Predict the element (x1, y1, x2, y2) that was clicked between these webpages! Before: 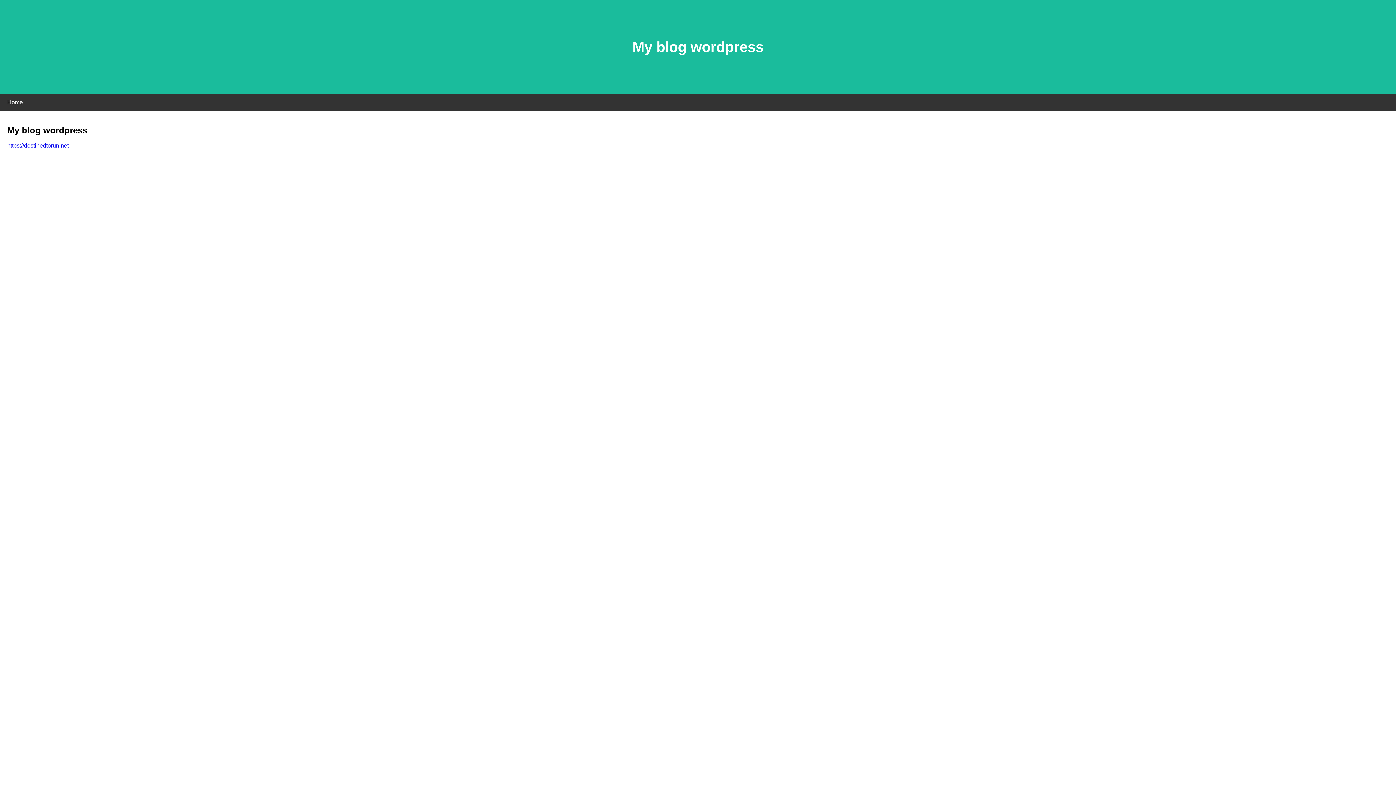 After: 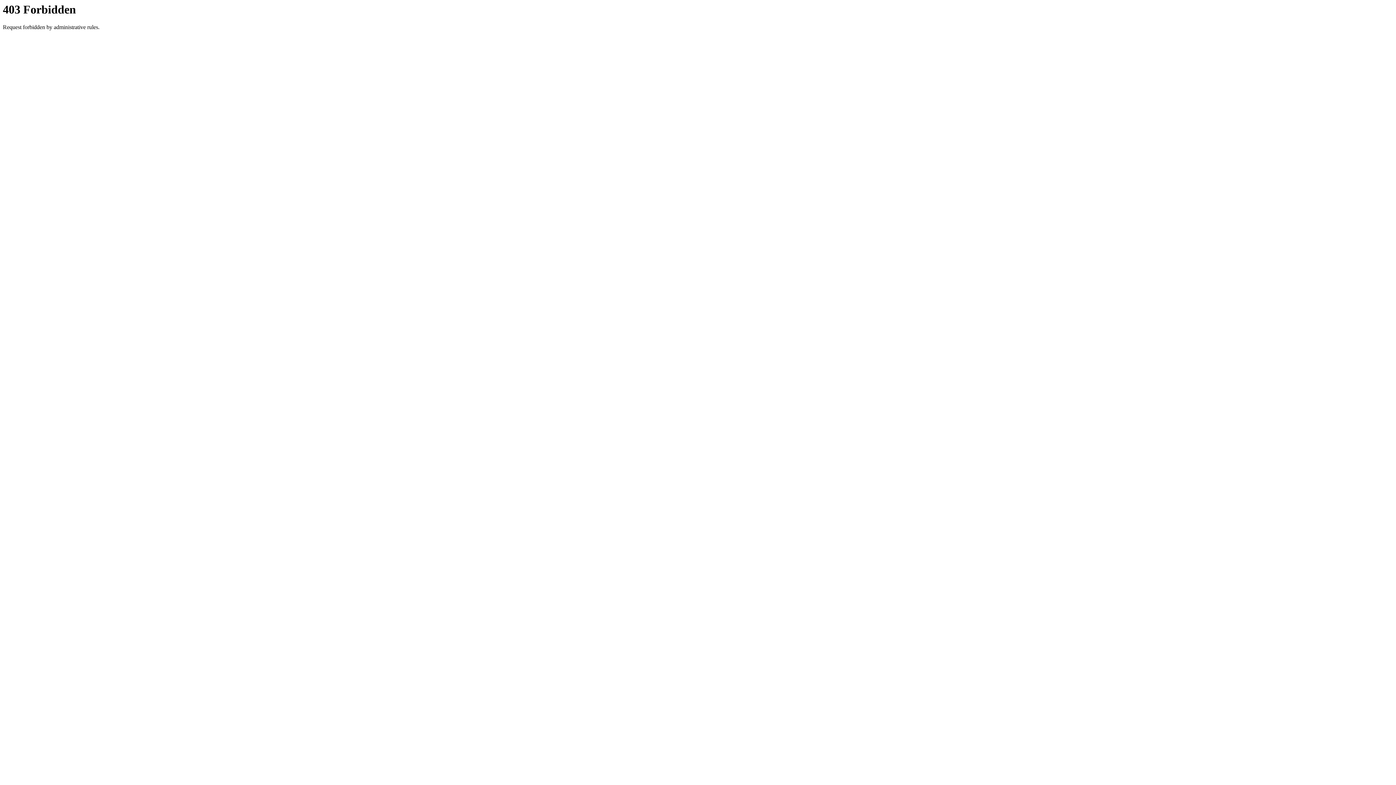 Action: label: https://destinedtorun.net bbox: (7, 142, 68, 148)